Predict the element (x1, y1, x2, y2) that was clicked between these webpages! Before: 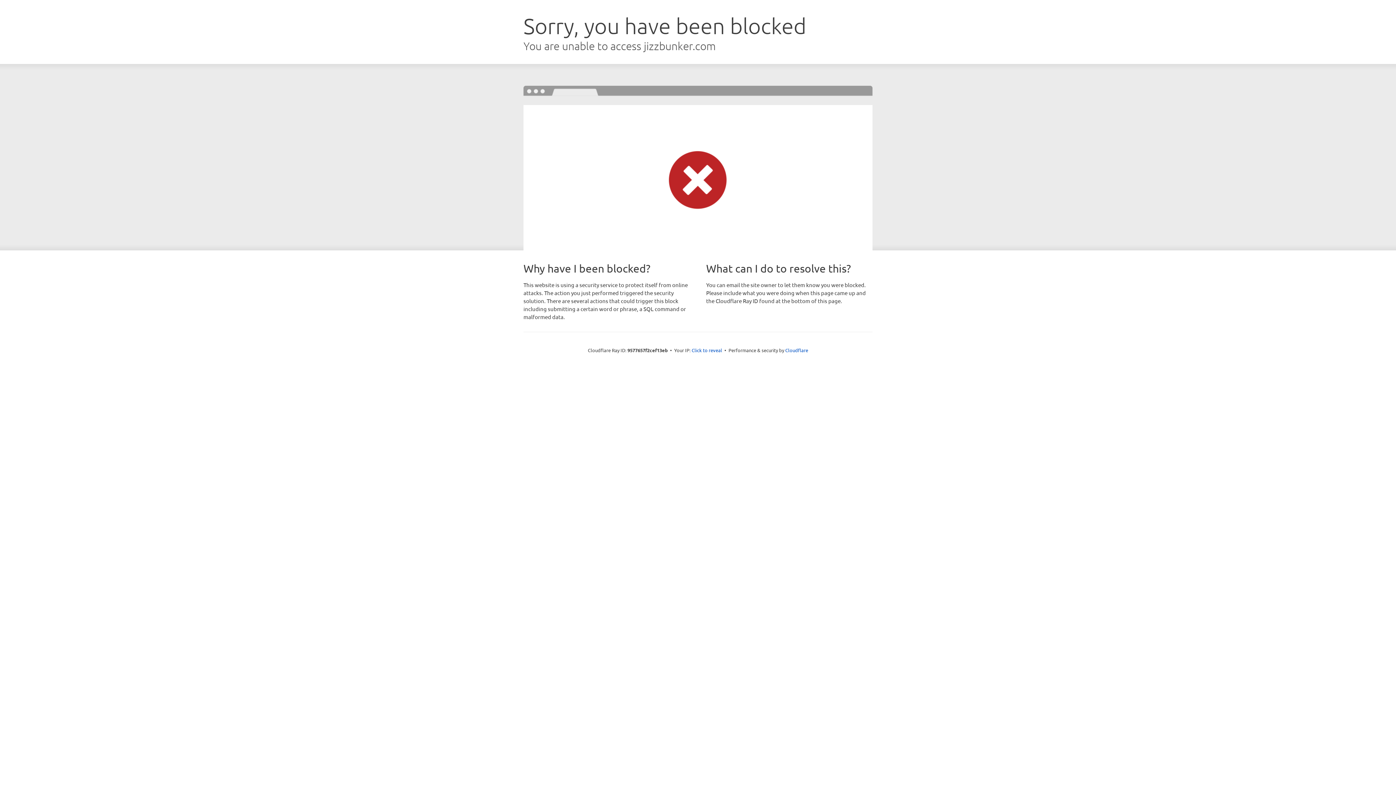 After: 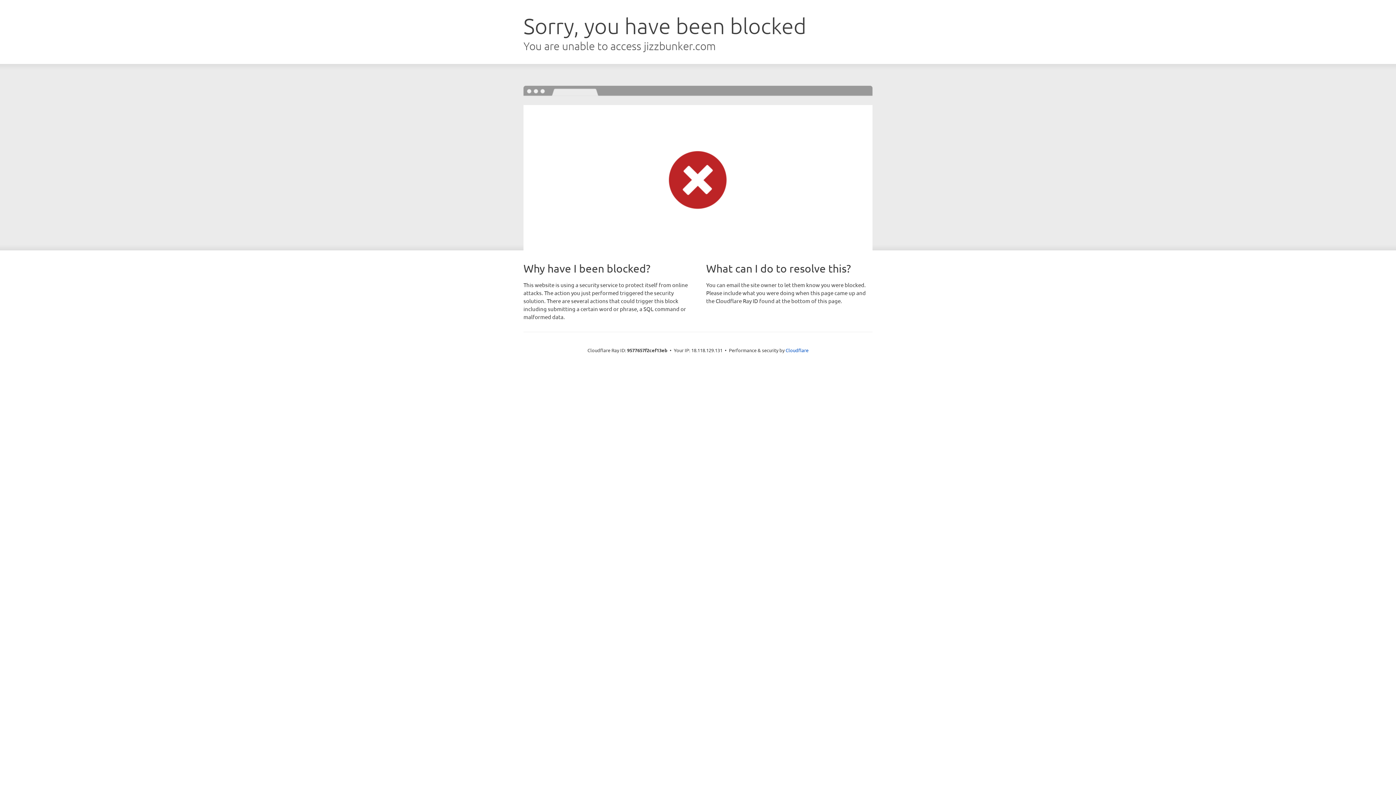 Action: bbox: (691, 346, 722, 353) label: Click to reveal